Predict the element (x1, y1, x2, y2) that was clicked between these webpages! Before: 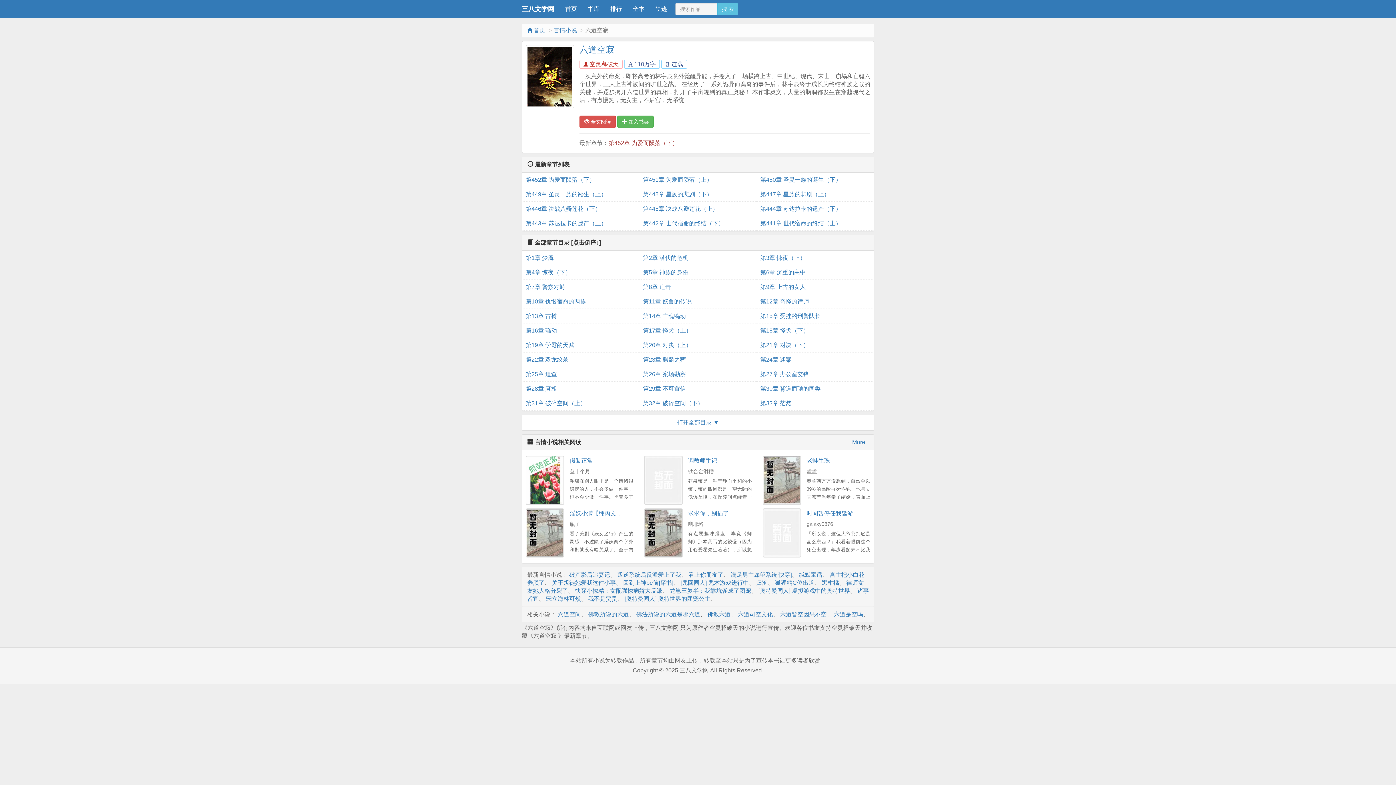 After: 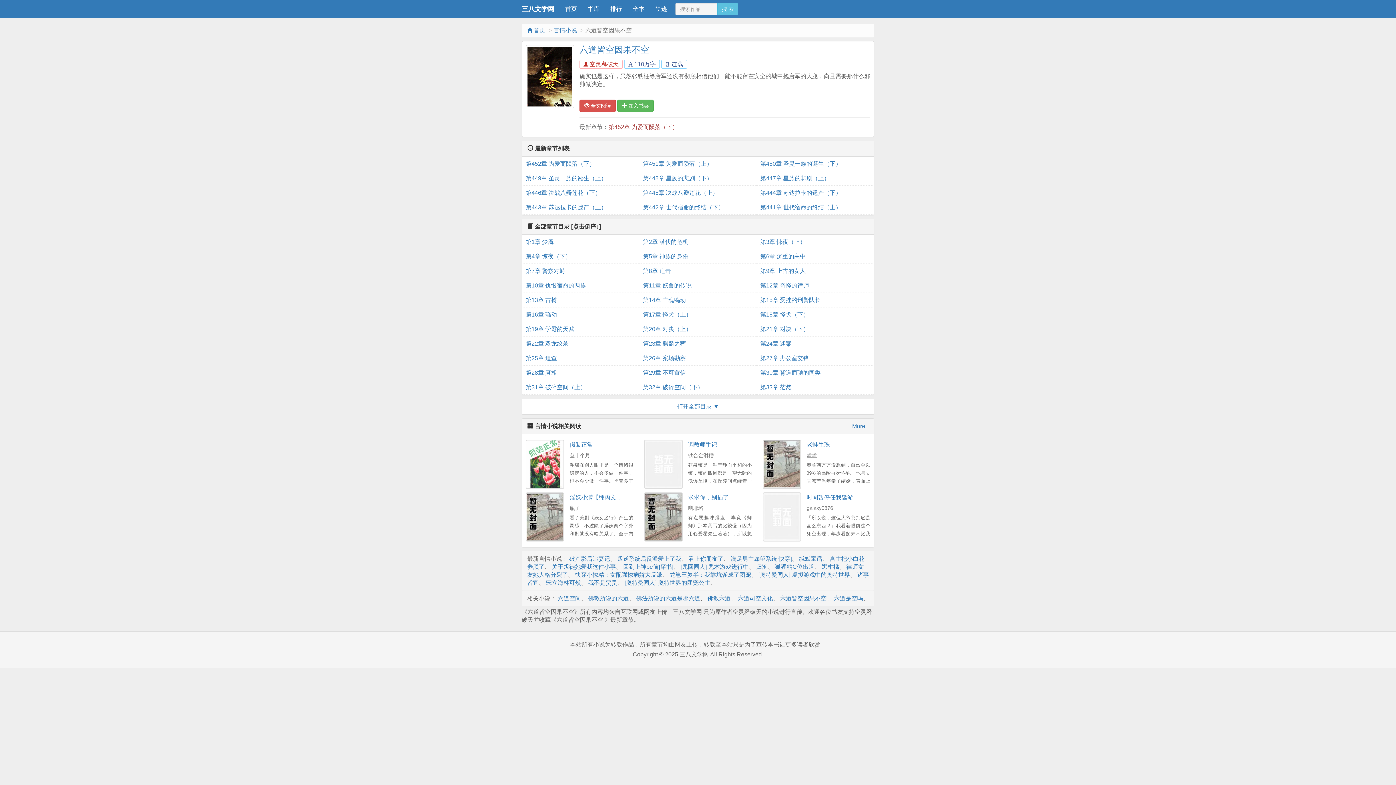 Action: bbox: (780, 611, 826, 617) label: 六道皆空因果不空